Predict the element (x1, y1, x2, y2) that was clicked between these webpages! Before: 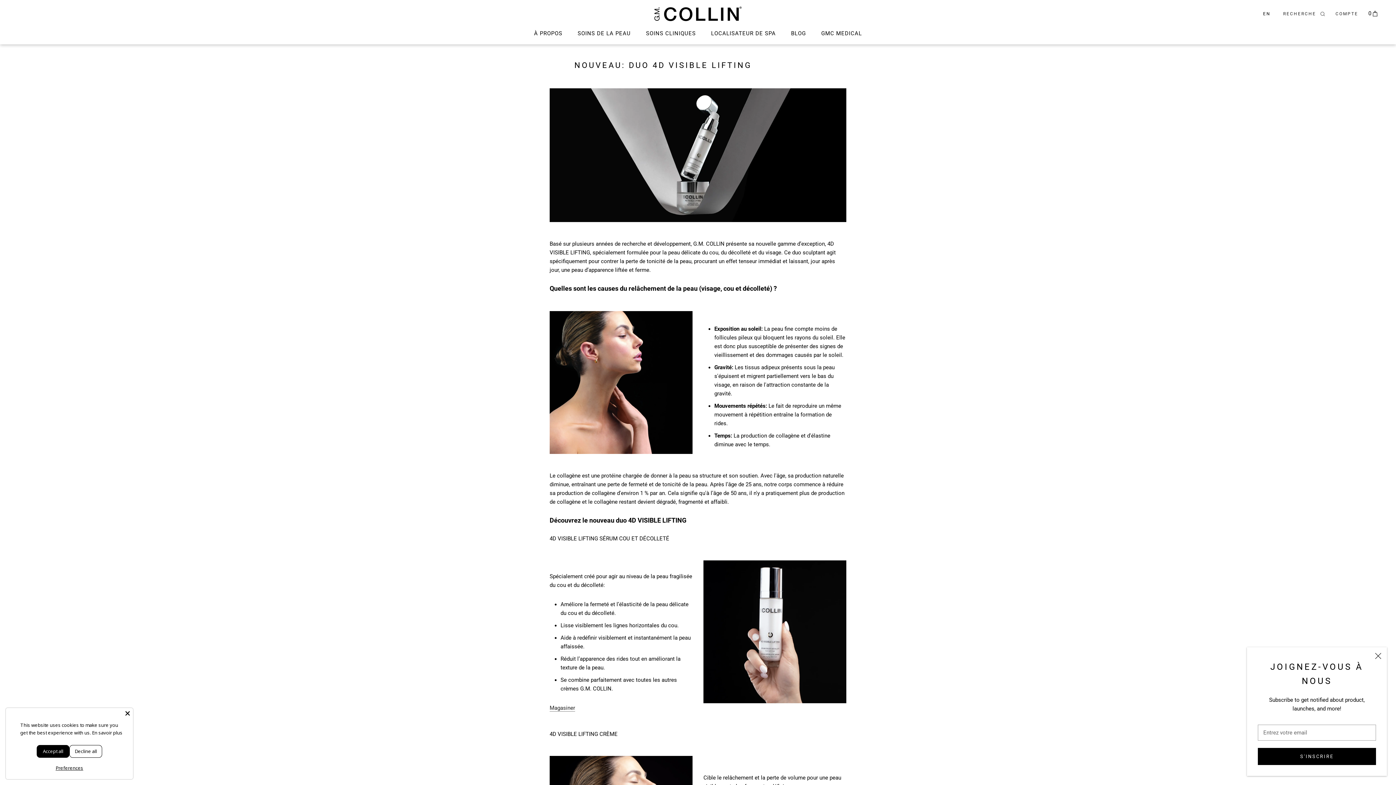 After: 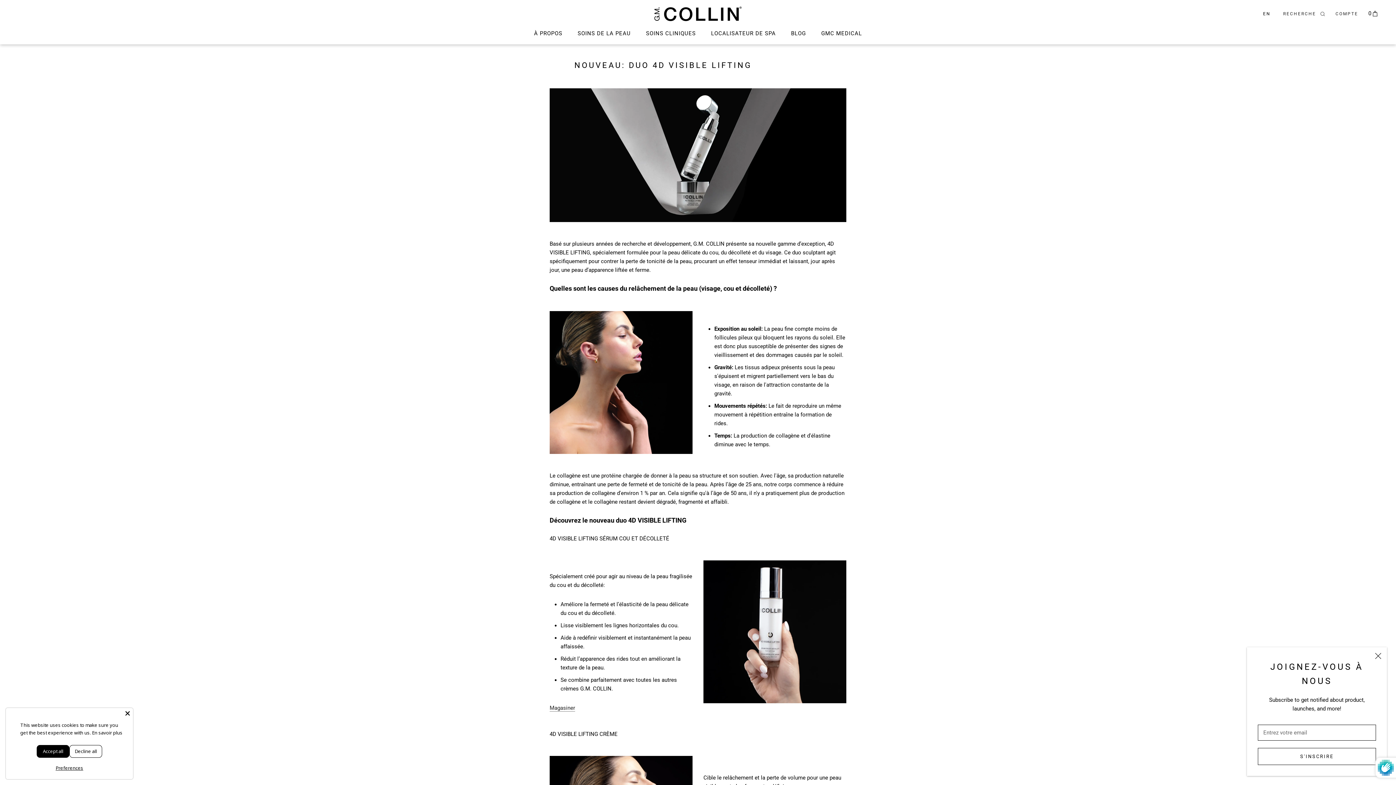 Action: bbox: (1258, 748, 1376, 765) label: S'INSCRIRE